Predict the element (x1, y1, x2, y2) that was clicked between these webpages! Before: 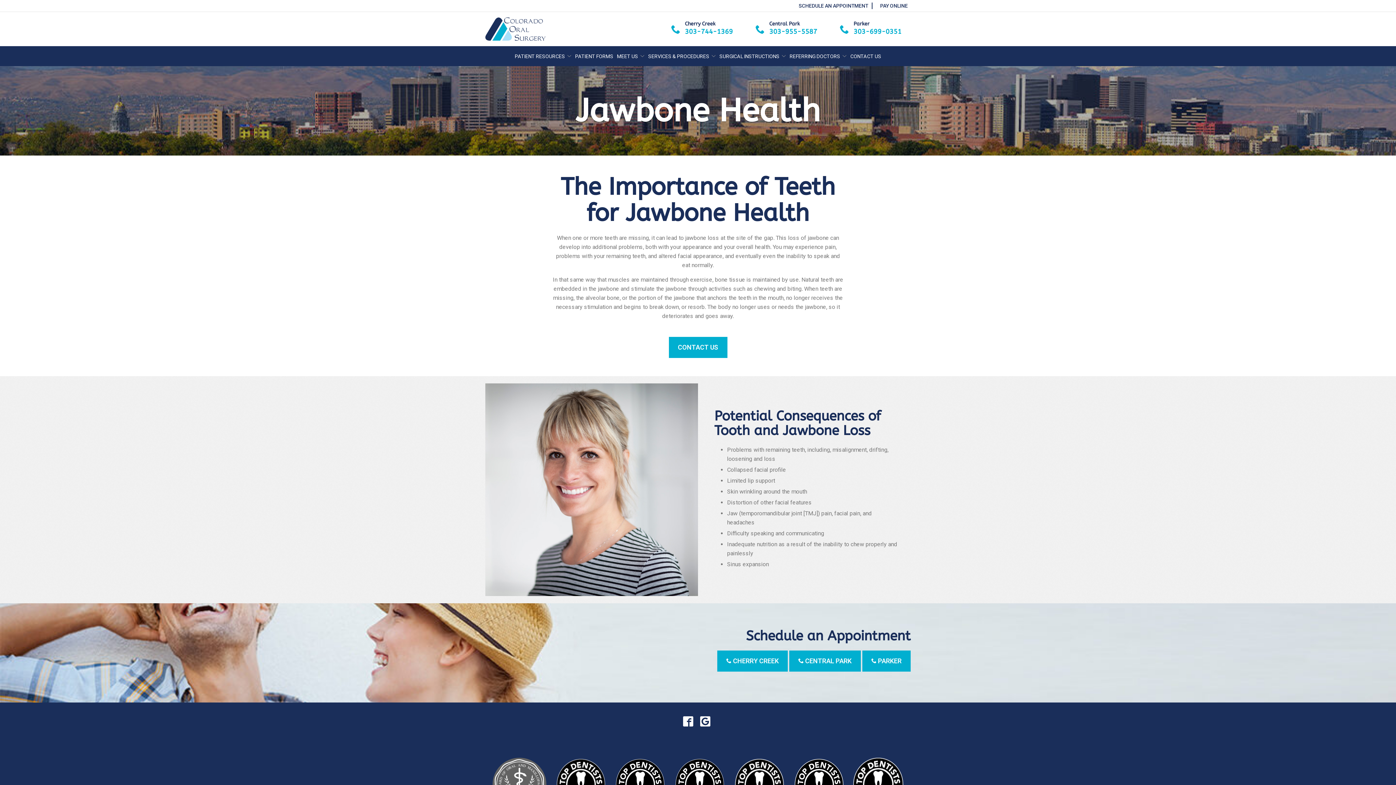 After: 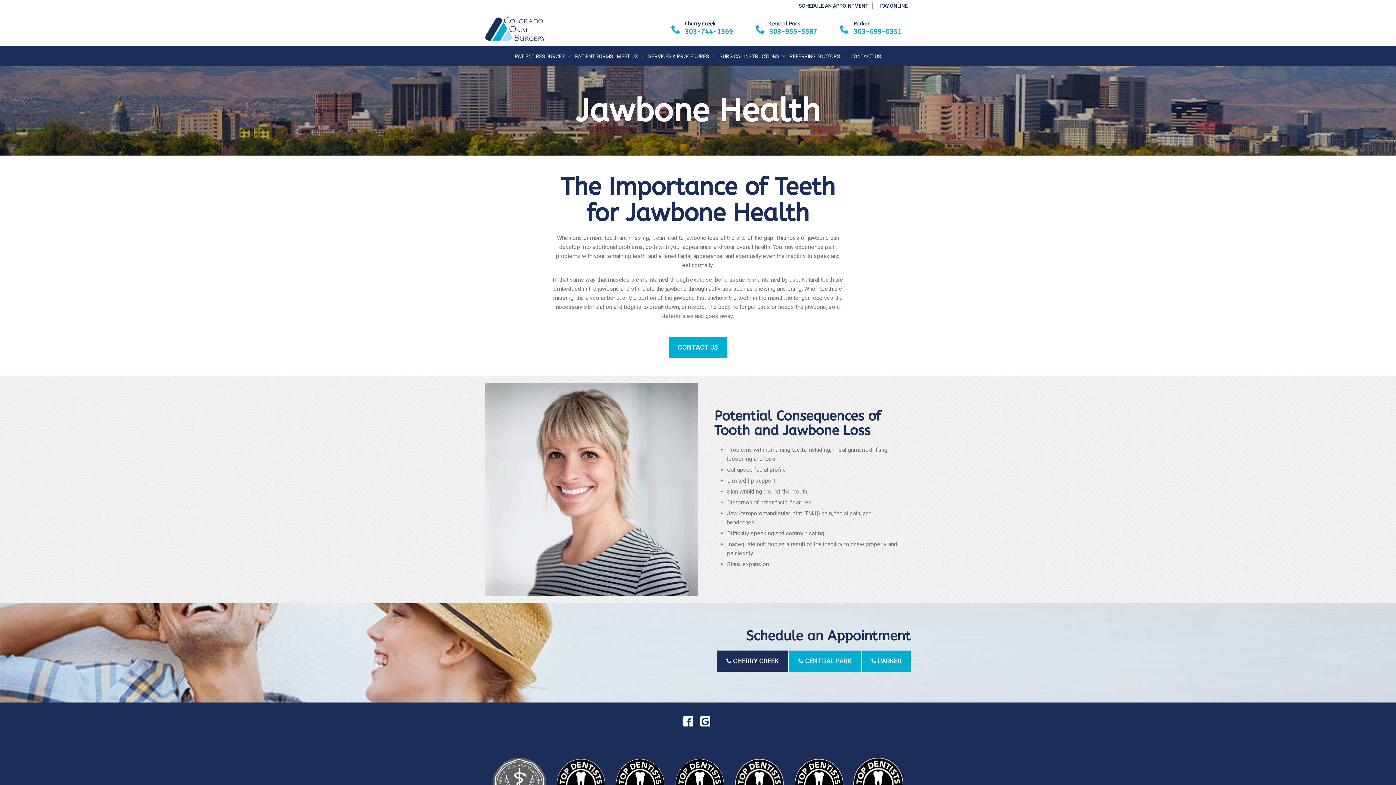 Action: bbox: (717, 650, 788, 672) label:  CHERRY CREEK